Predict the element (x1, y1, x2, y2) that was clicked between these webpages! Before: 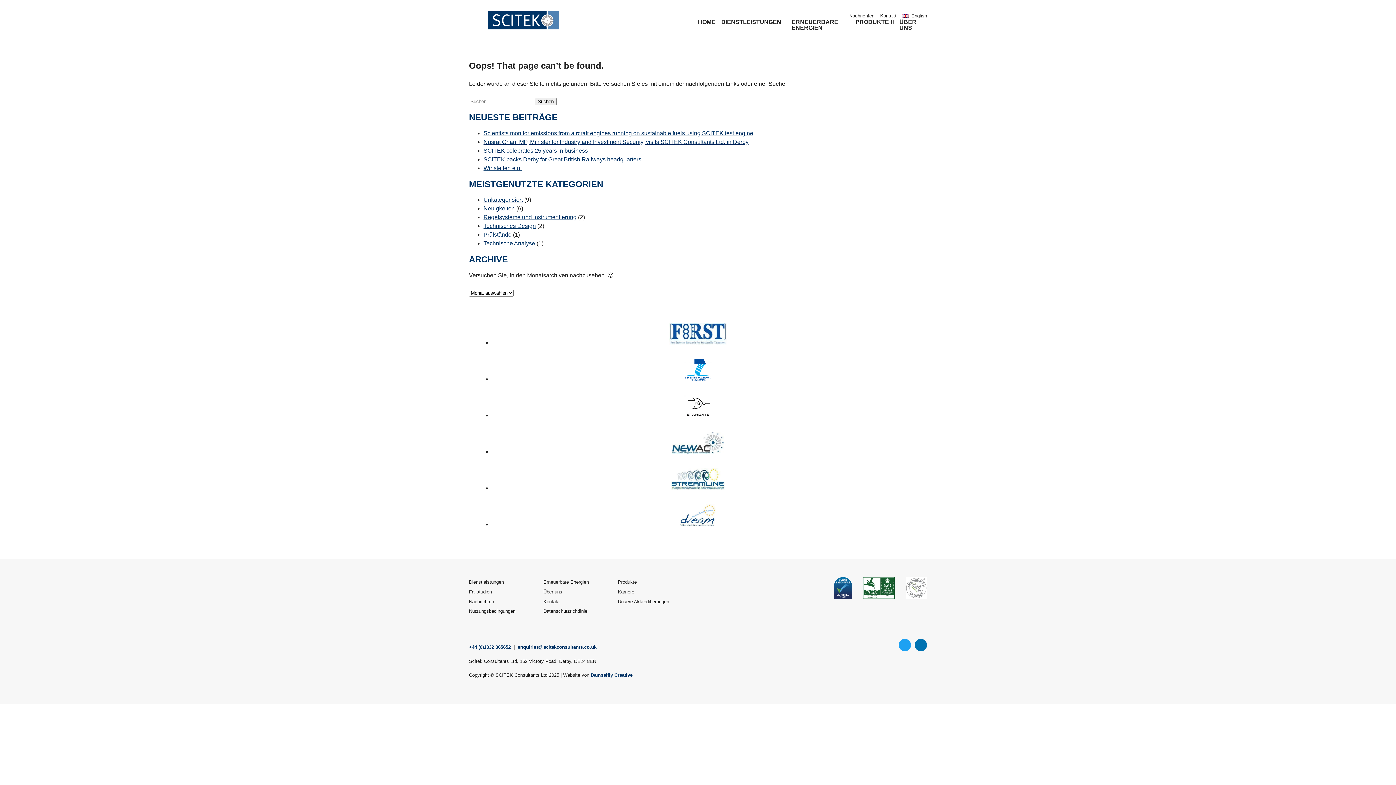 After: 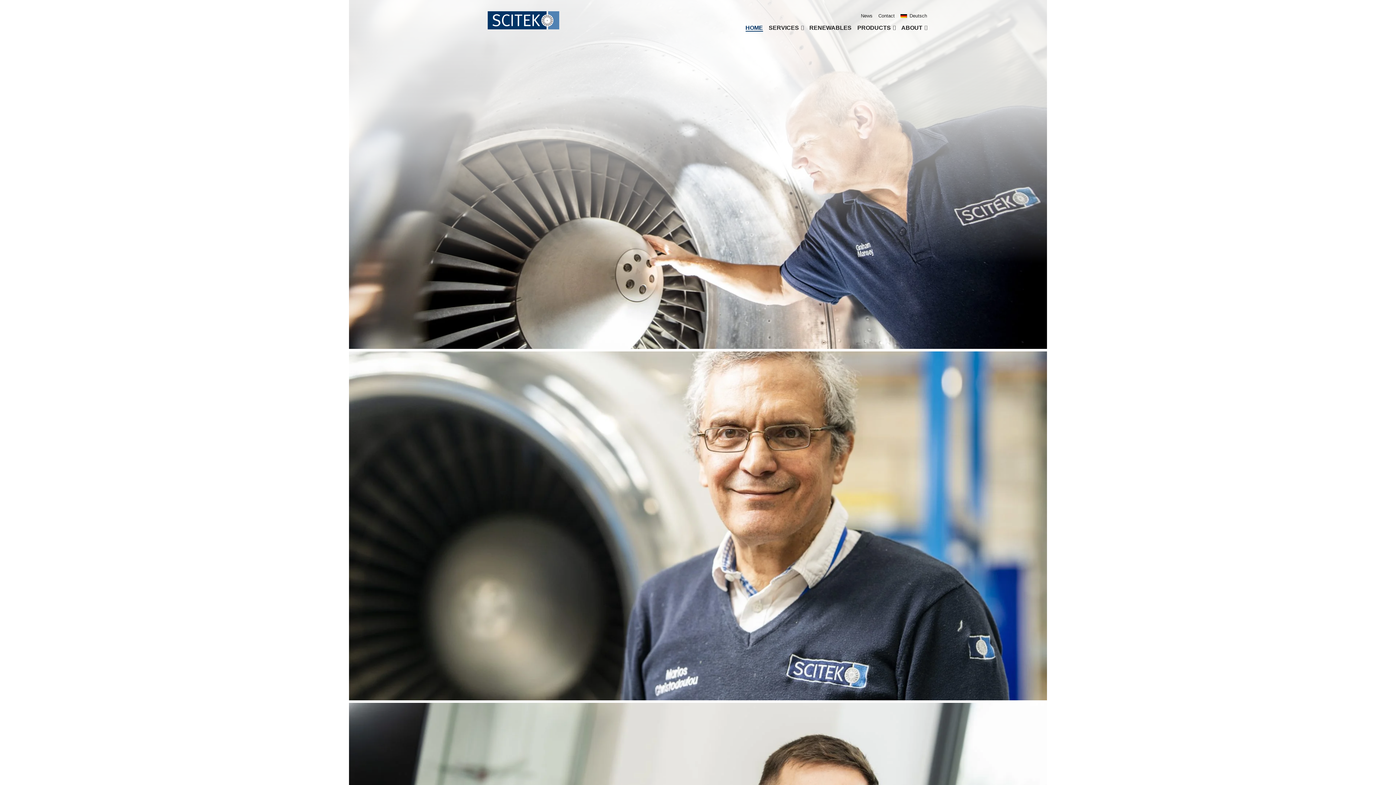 Action: bbox: (902, 13, 927, 18) label: English